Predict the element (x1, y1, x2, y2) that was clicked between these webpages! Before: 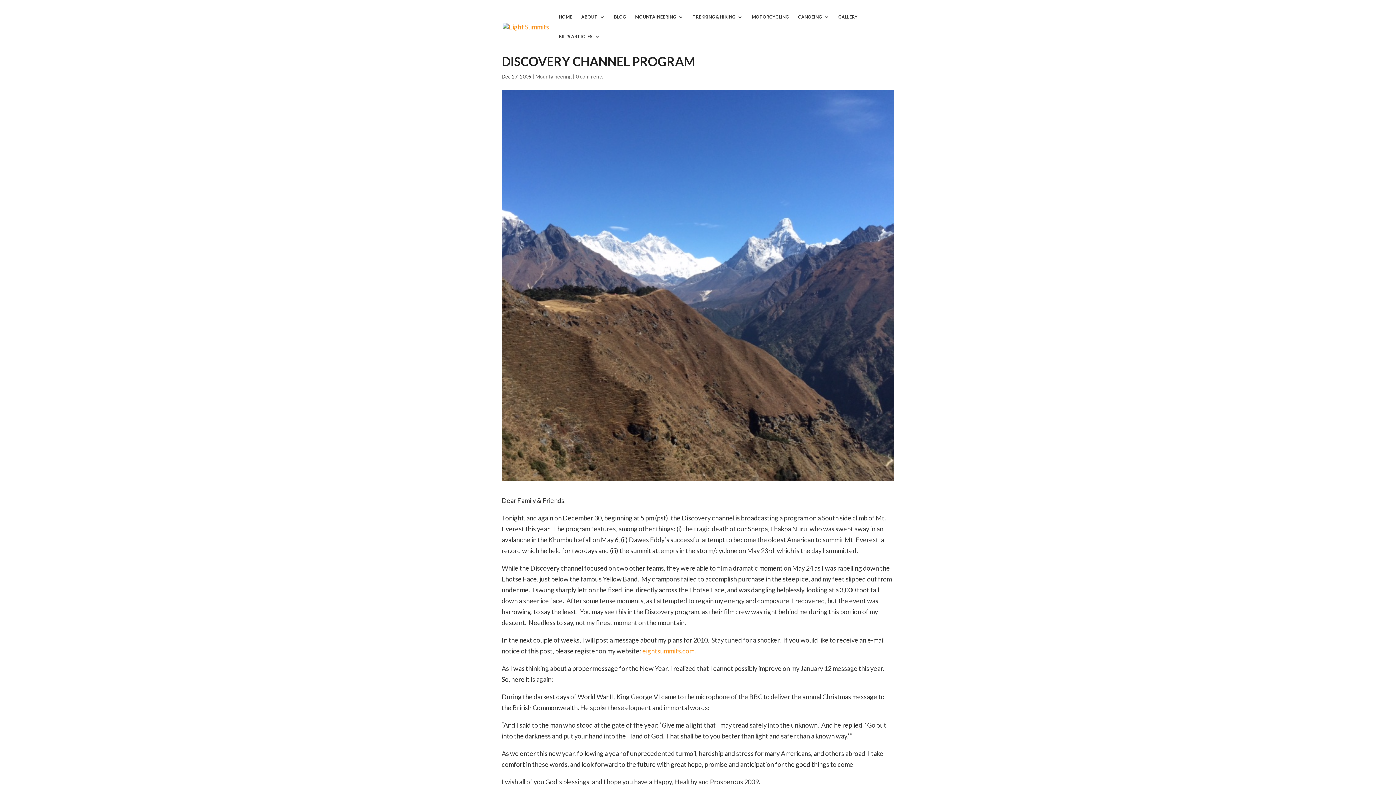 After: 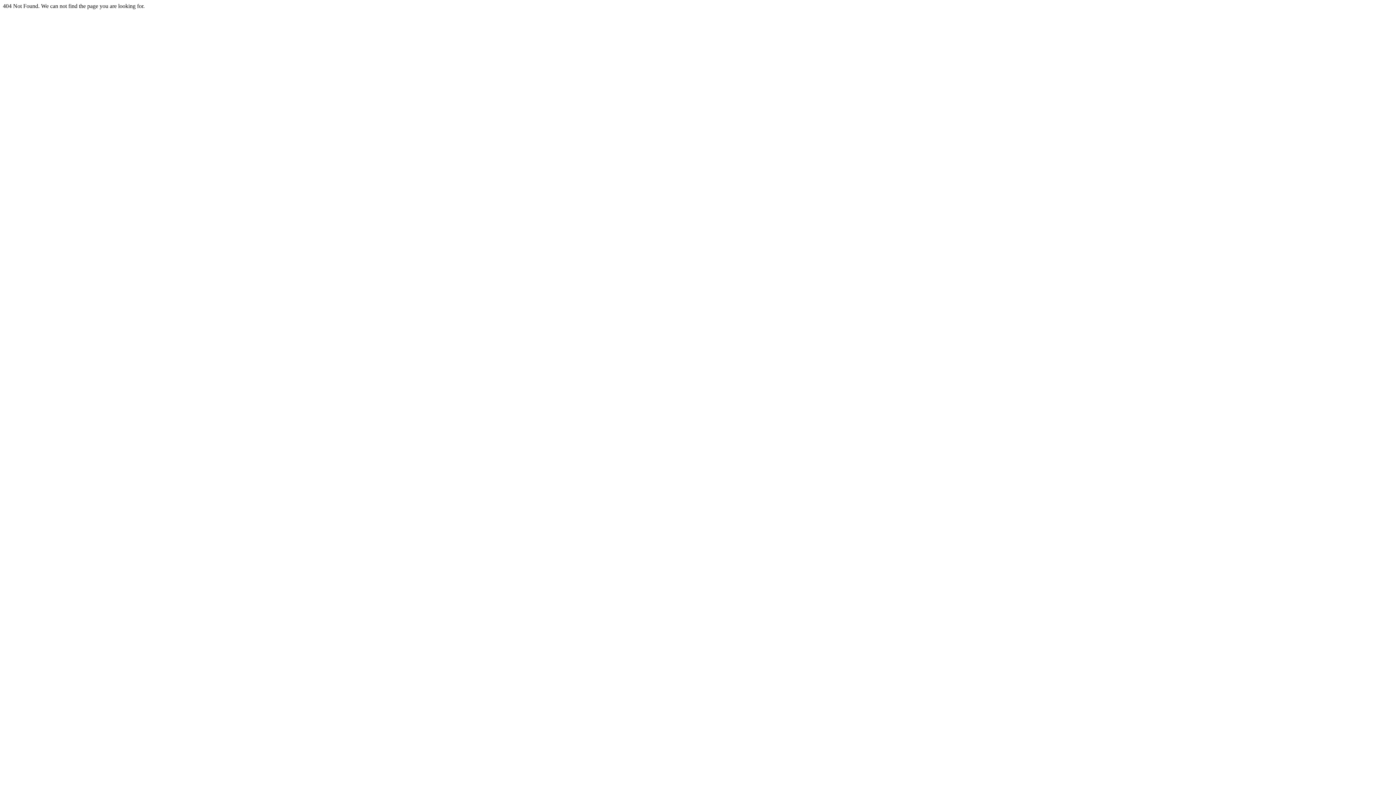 Action: bbox: (642, 647, 694, 655) label: eightsummits.com